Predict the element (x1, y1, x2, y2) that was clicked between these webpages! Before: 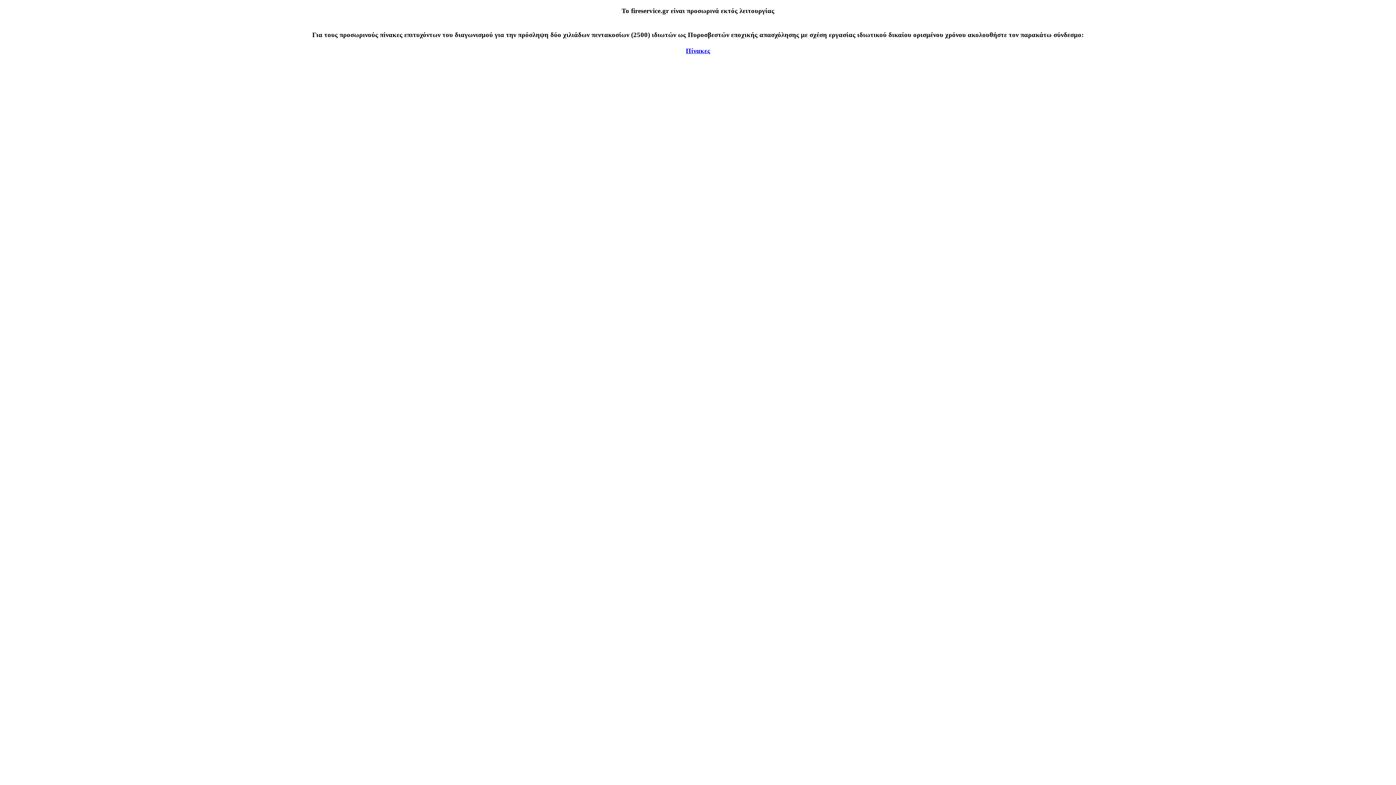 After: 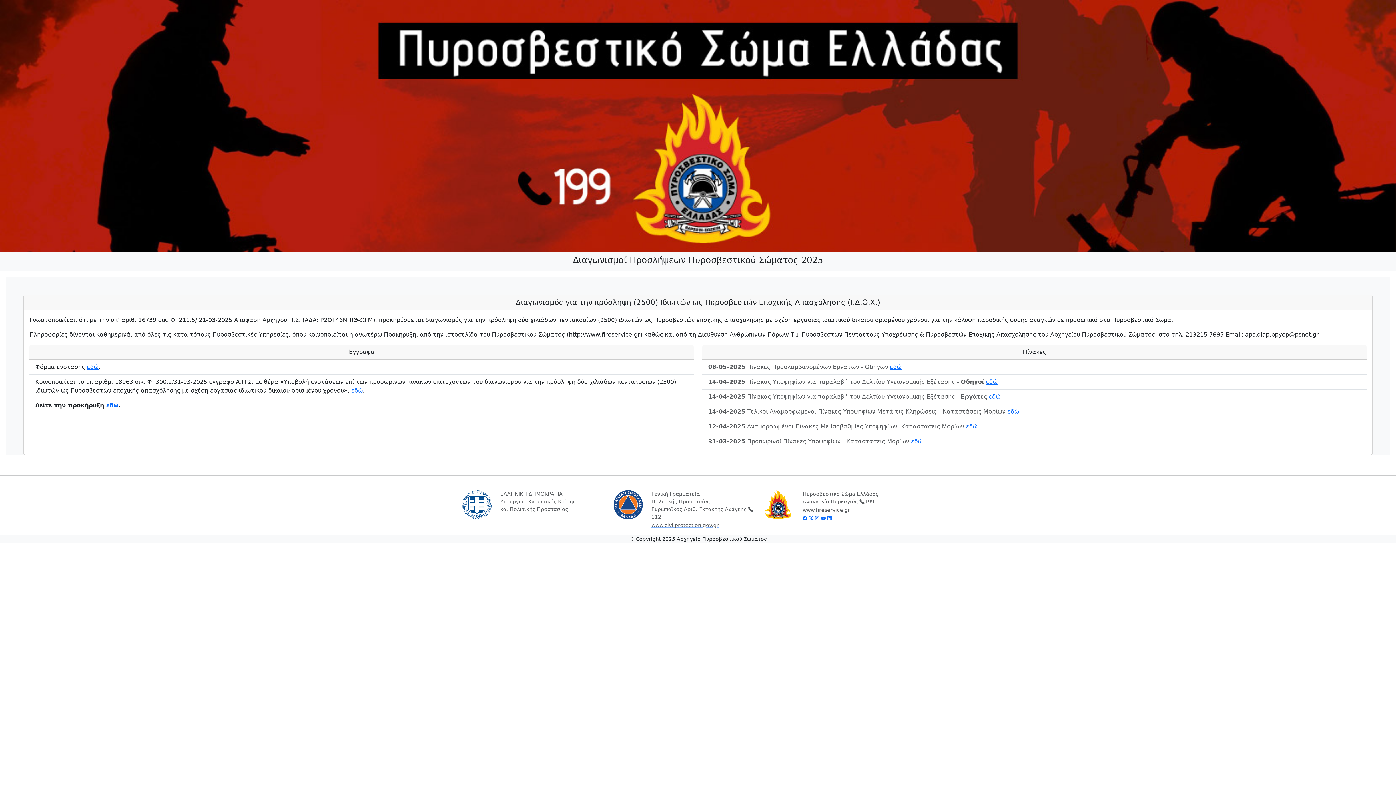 Action: label: Πίνακες bbox: (686, 46, 710, 54)